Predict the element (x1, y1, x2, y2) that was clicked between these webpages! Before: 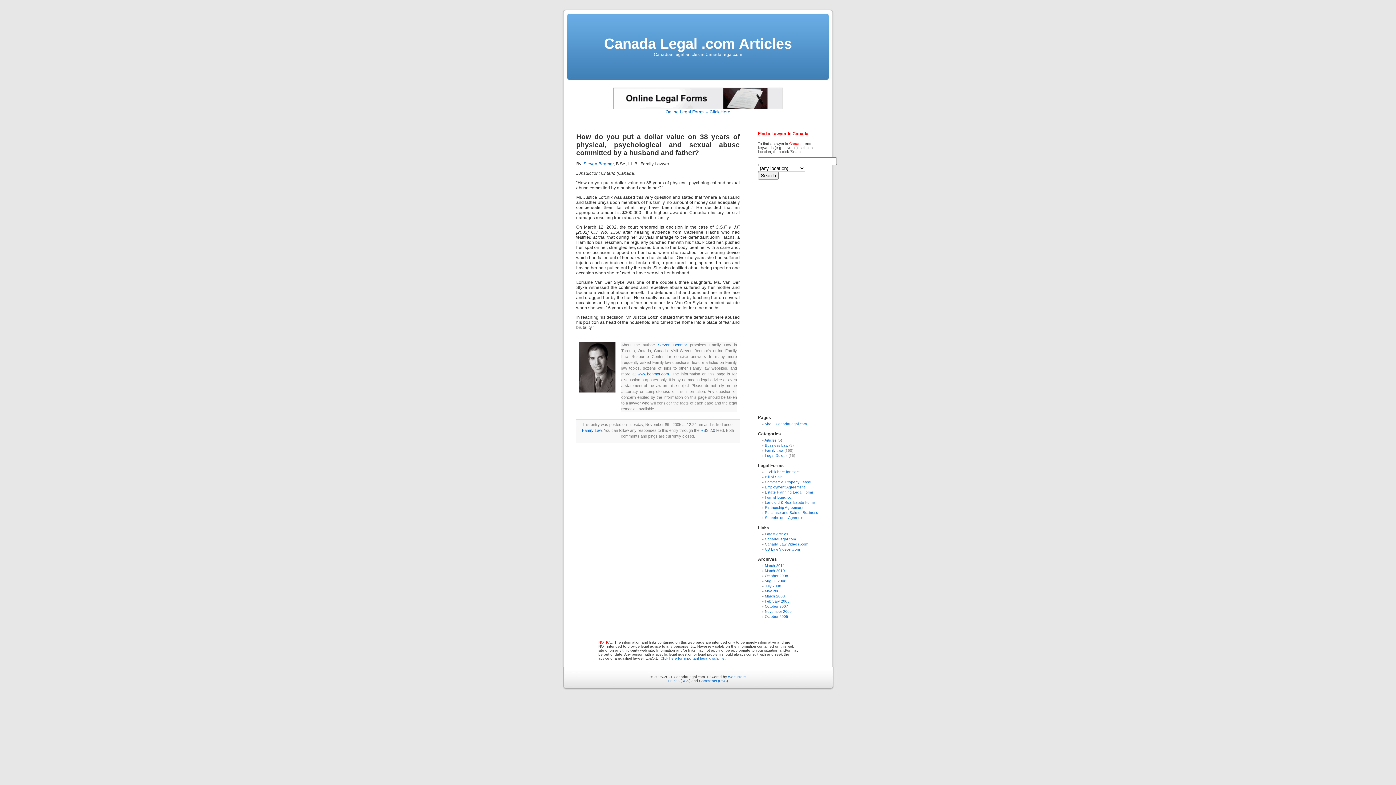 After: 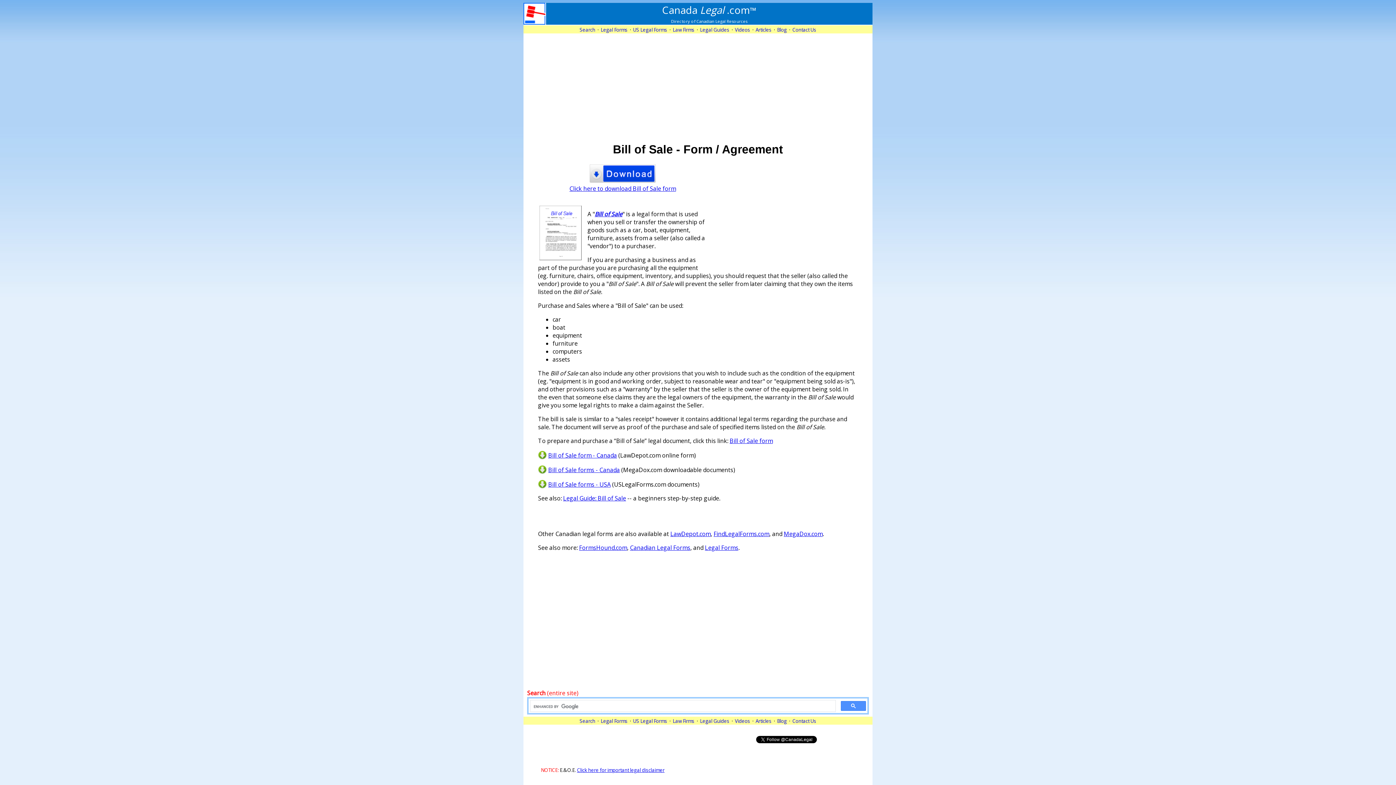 Action: label: Bill of Sale bbox: (765, 475, 782, 479)